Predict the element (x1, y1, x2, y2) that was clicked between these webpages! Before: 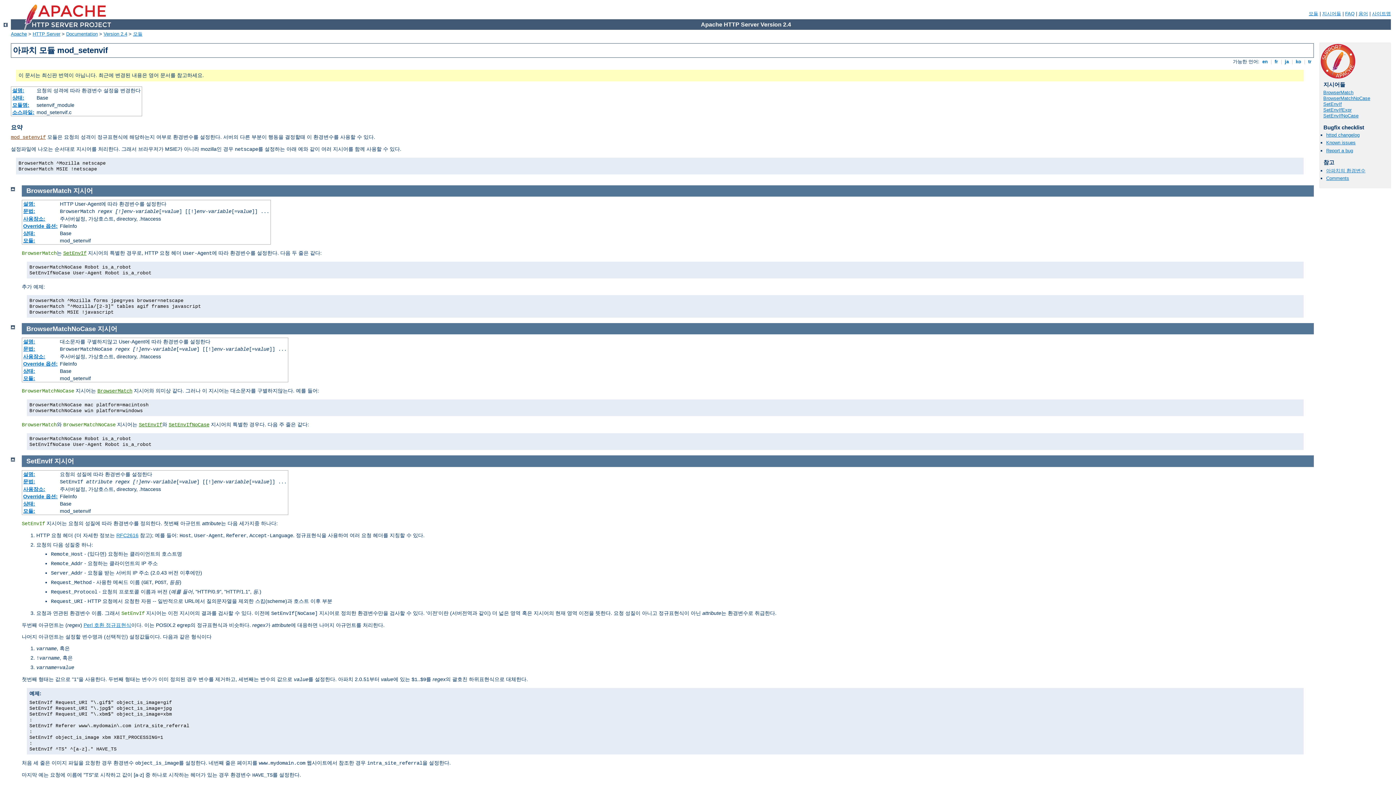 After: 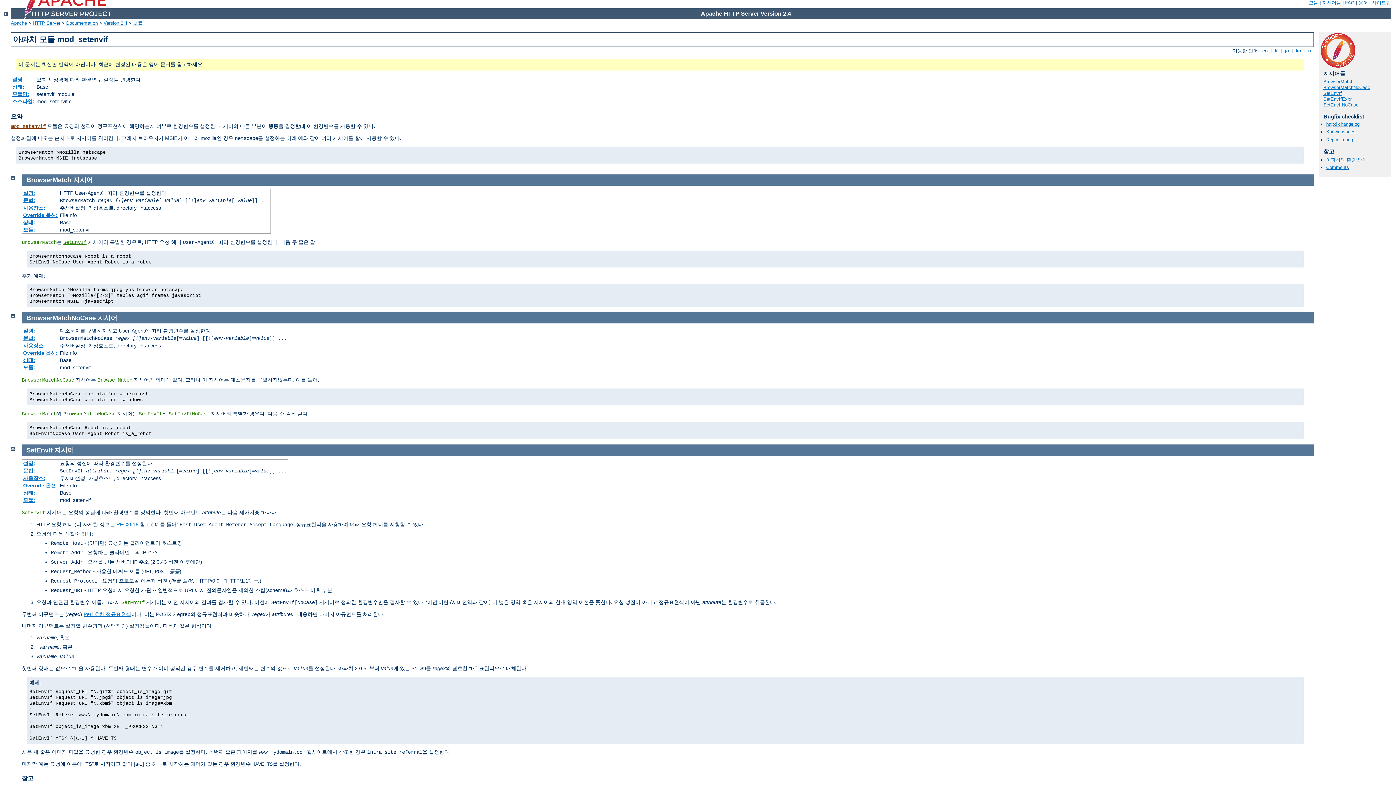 Action: bbox: (10, 323, 14, 329)